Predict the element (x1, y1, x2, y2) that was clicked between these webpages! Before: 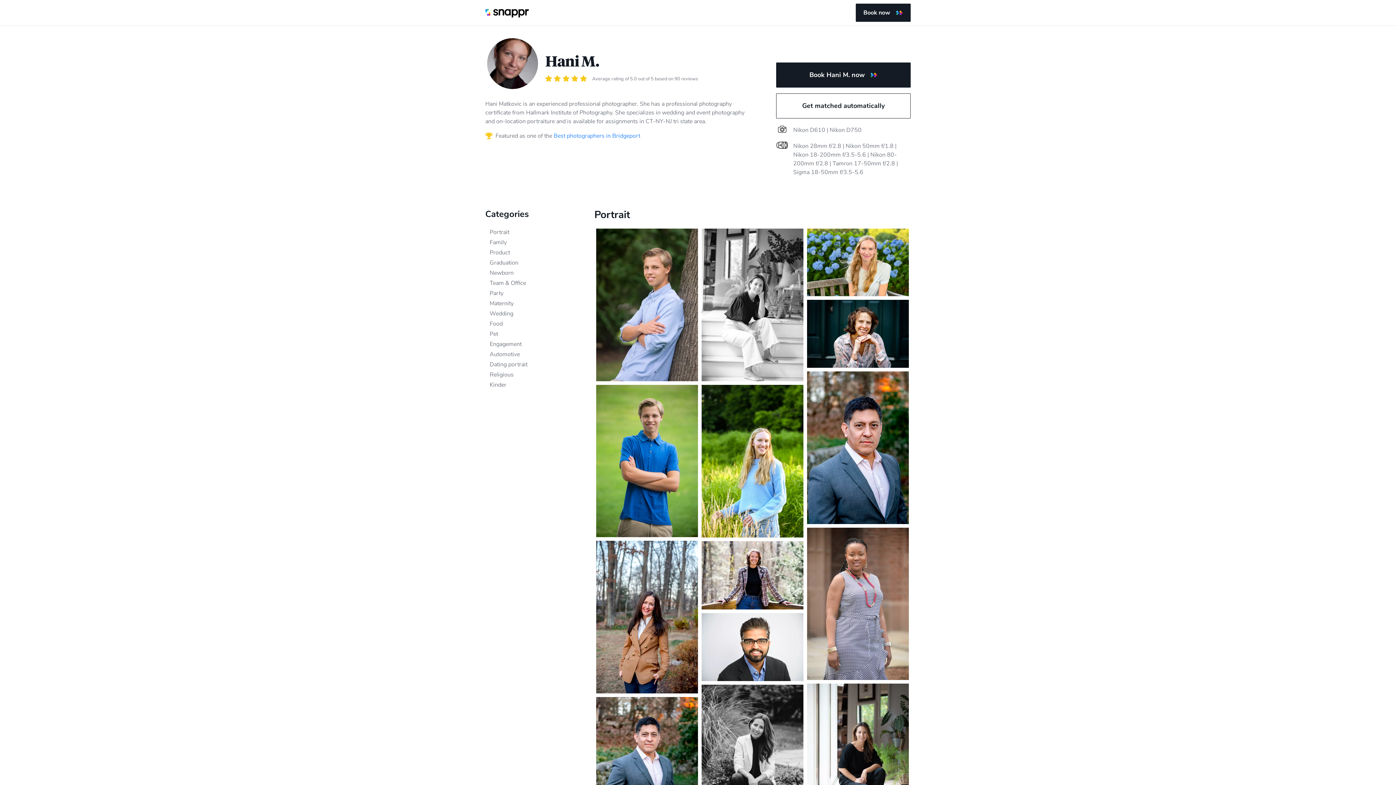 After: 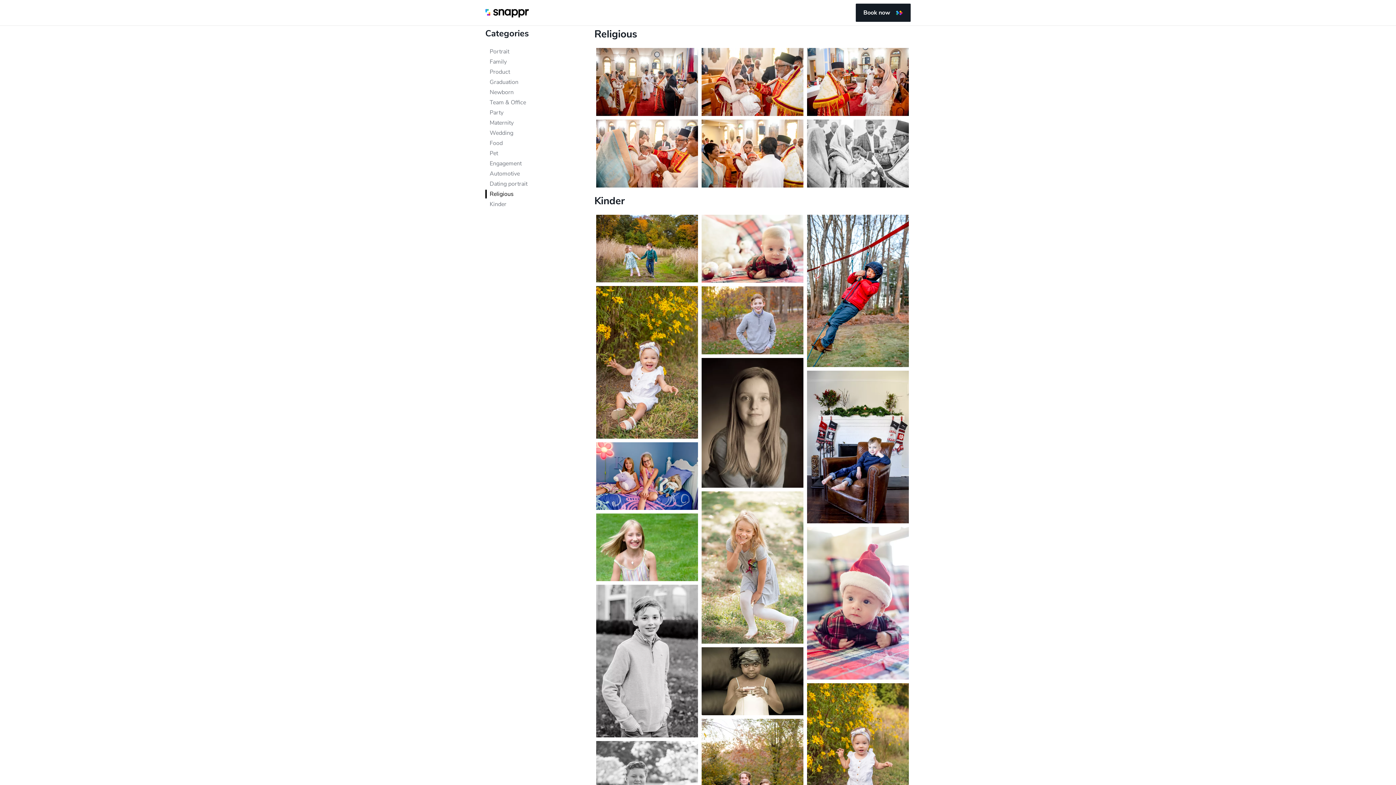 Action: label: Religious bbox: (485, 370, 583, 379)